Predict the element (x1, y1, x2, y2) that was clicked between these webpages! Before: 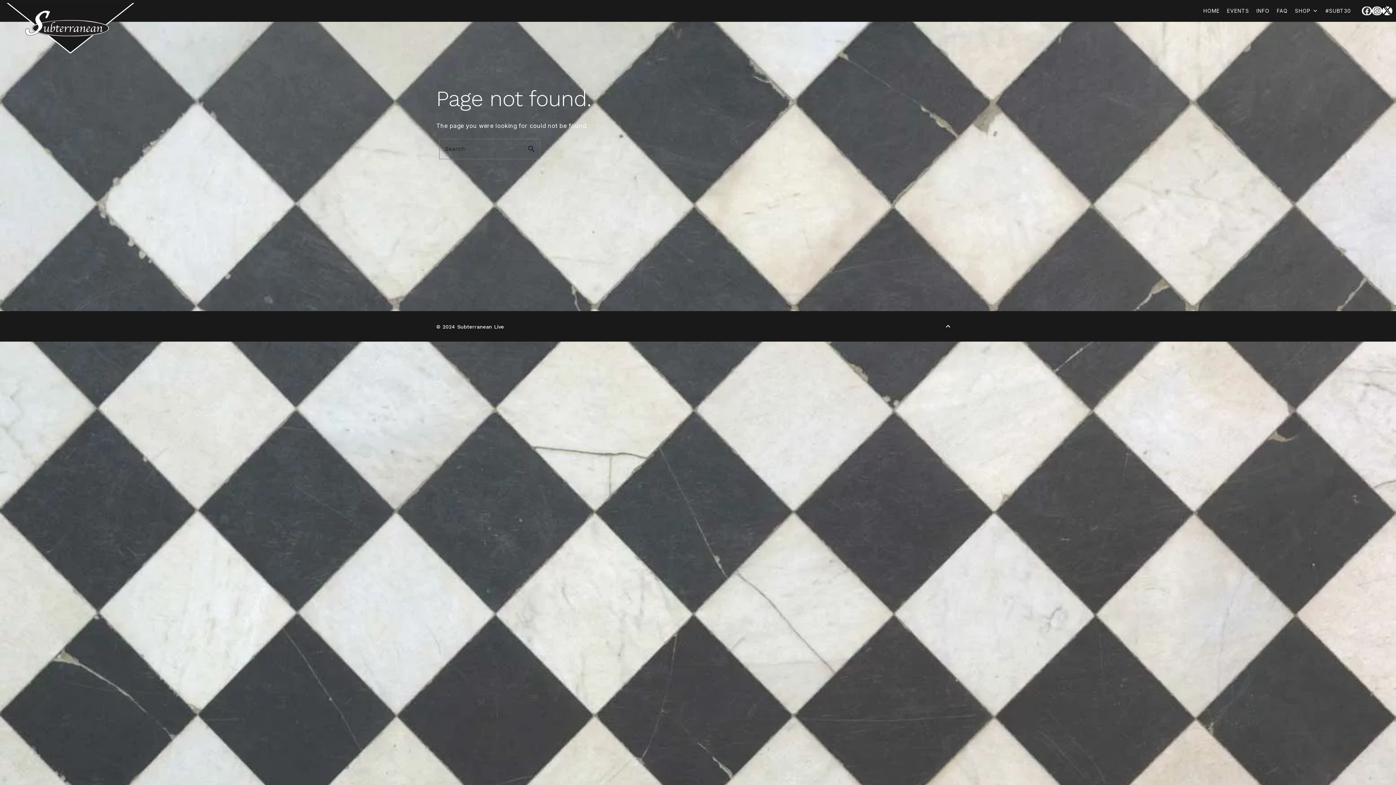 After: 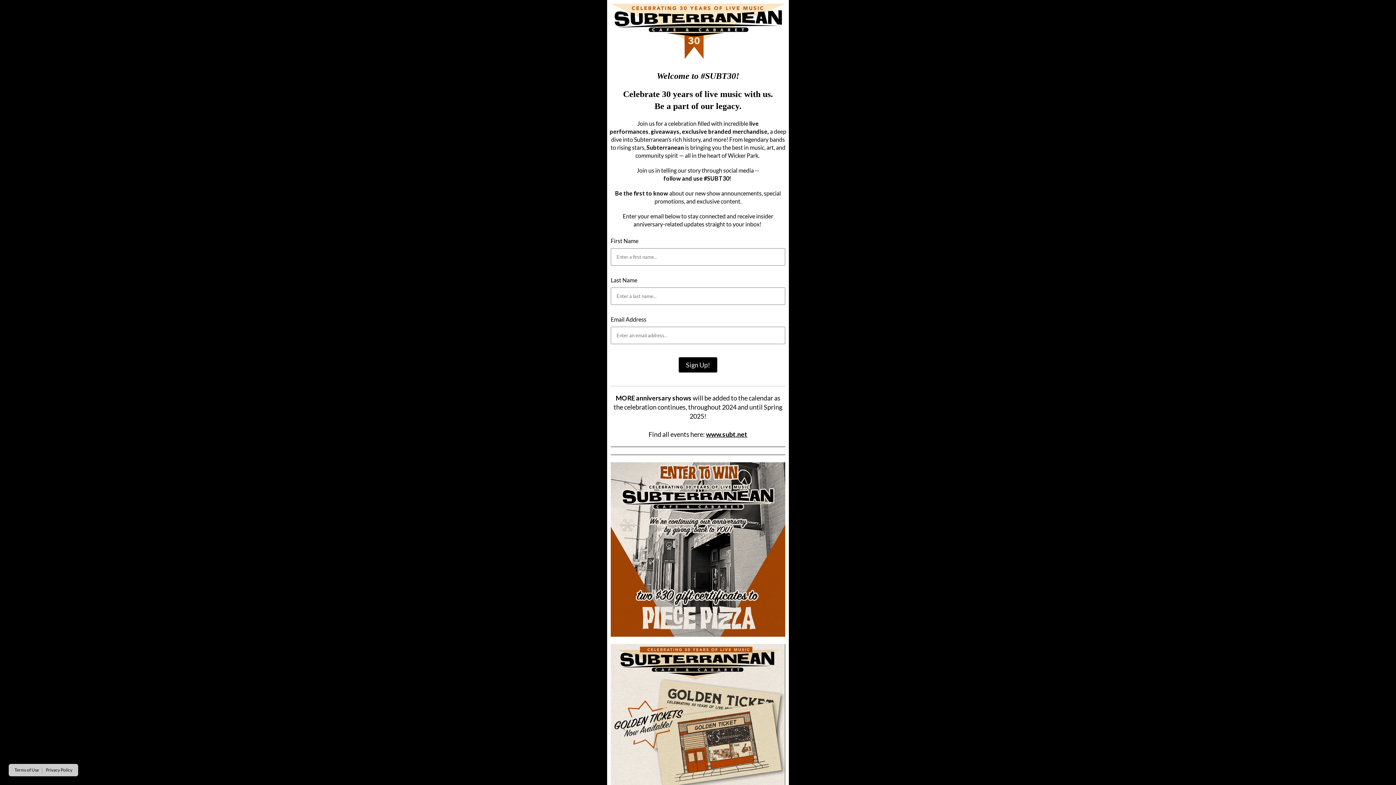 Action: bbox: (1322, 3, 1354, 18) label: #SUBT30